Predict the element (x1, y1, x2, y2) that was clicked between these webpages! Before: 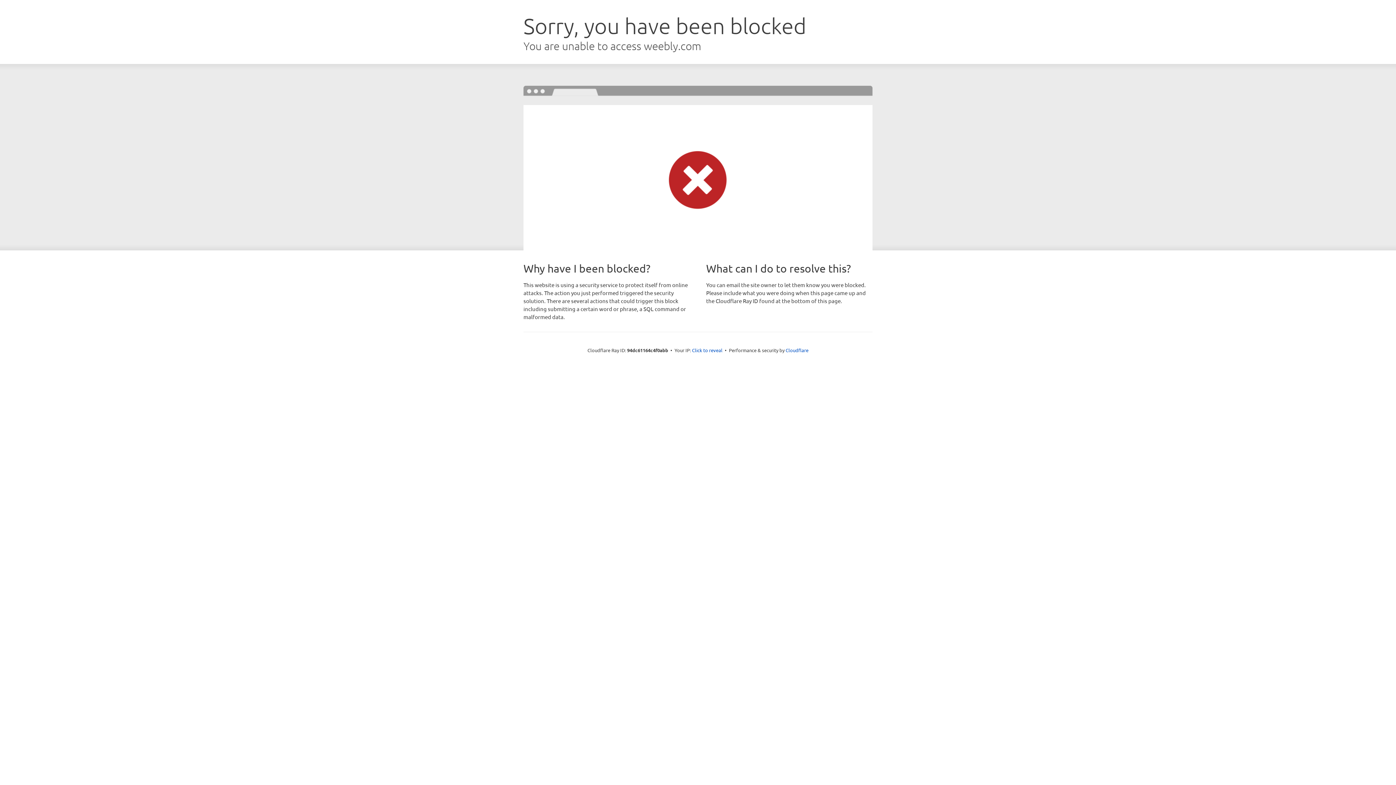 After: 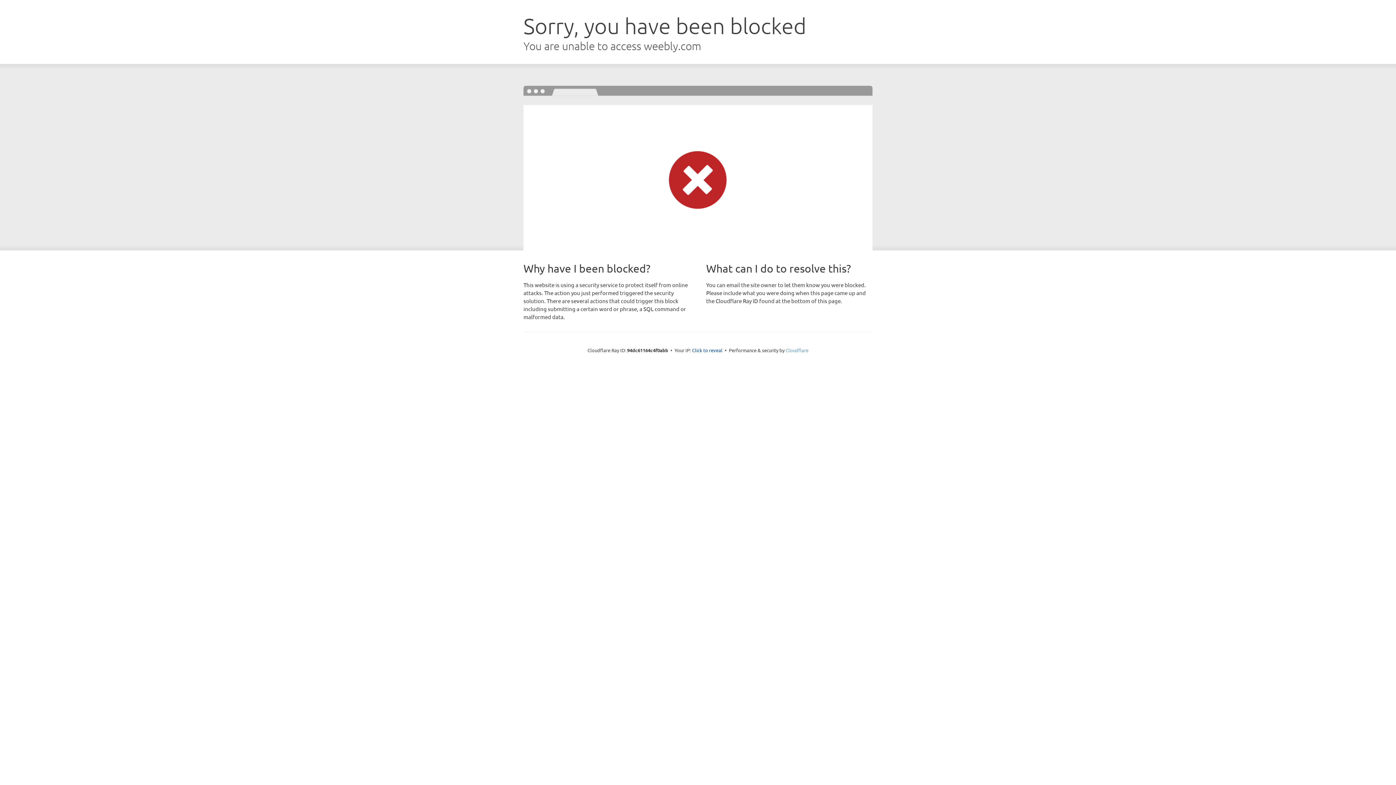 Action: bbox: (785, 347, 808, 353) label: Cloudflare